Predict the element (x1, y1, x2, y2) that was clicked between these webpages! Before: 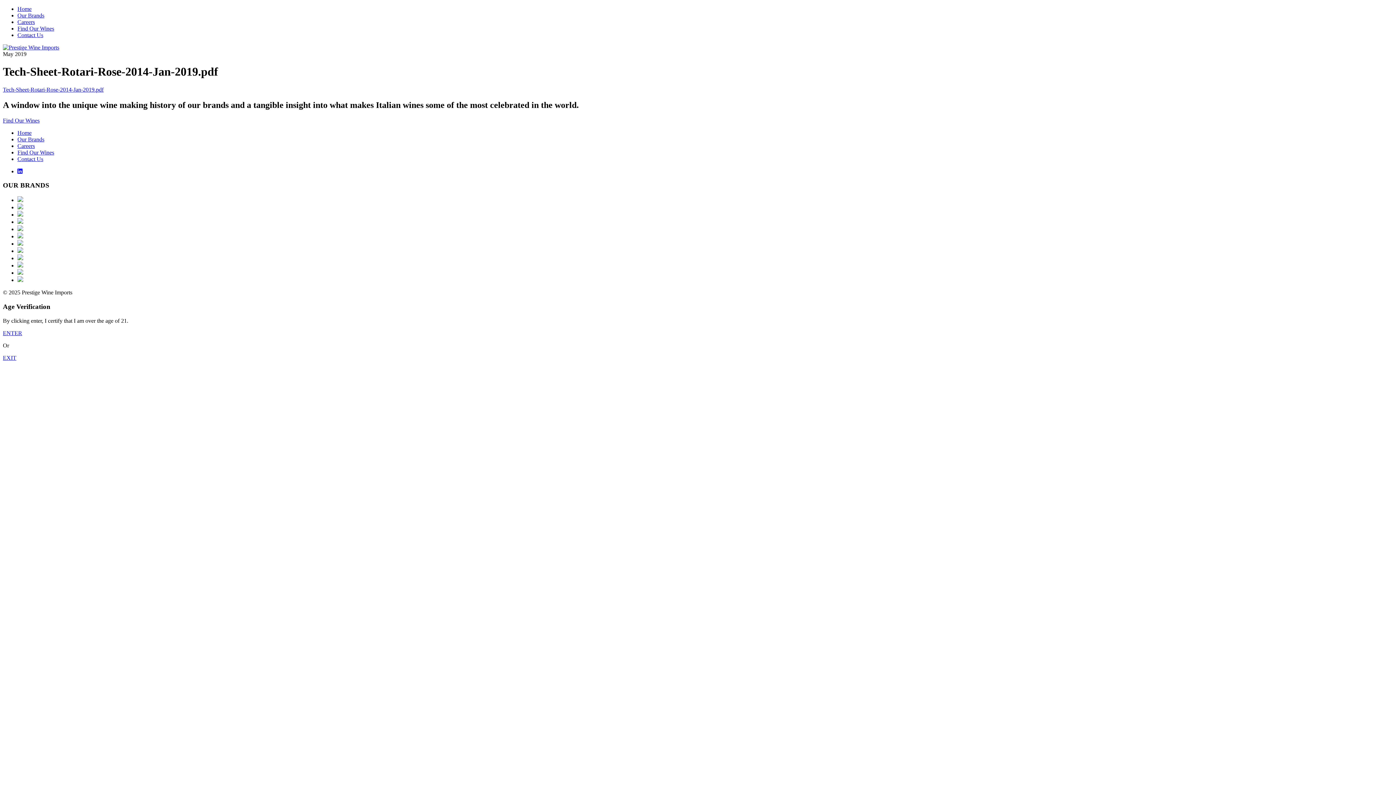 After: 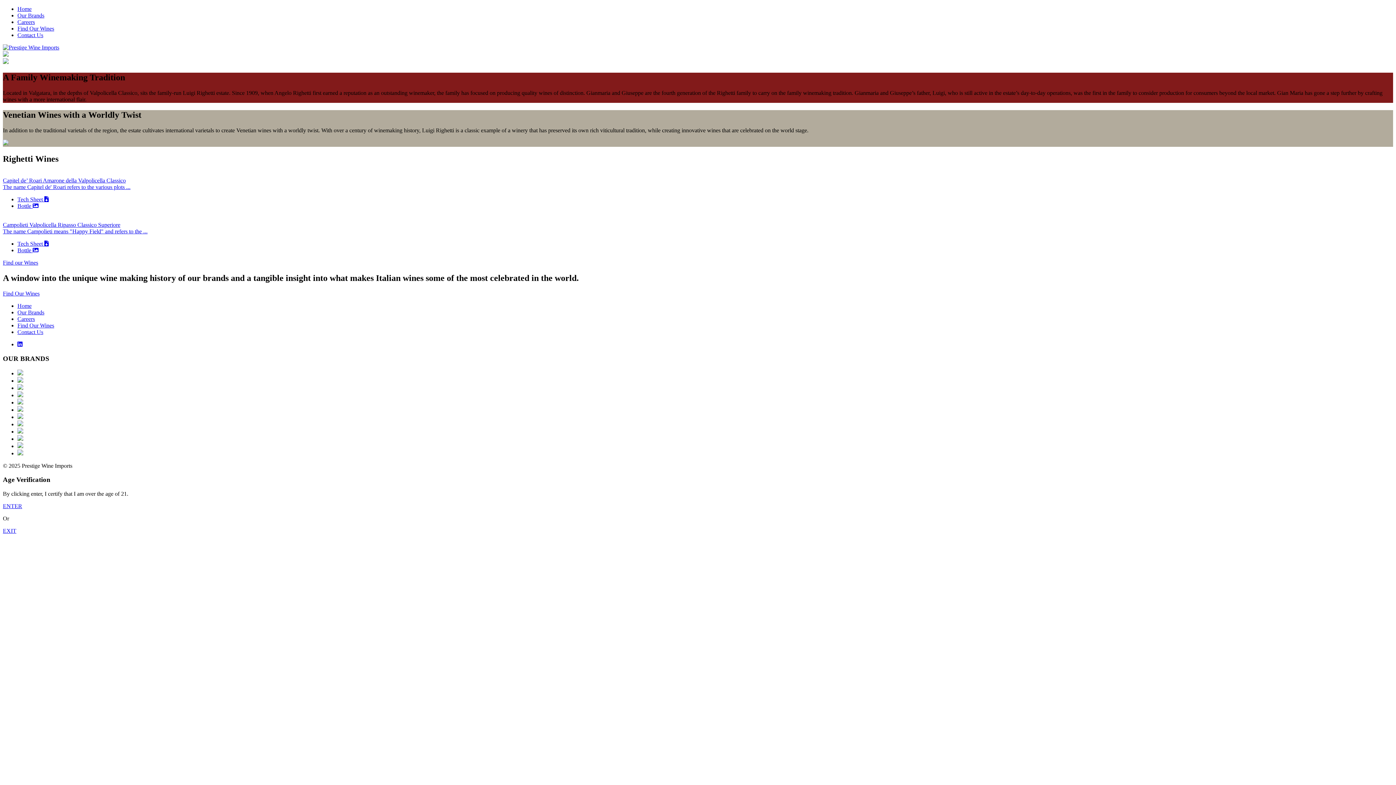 Action: bbox: (17, 233, 23, 239)